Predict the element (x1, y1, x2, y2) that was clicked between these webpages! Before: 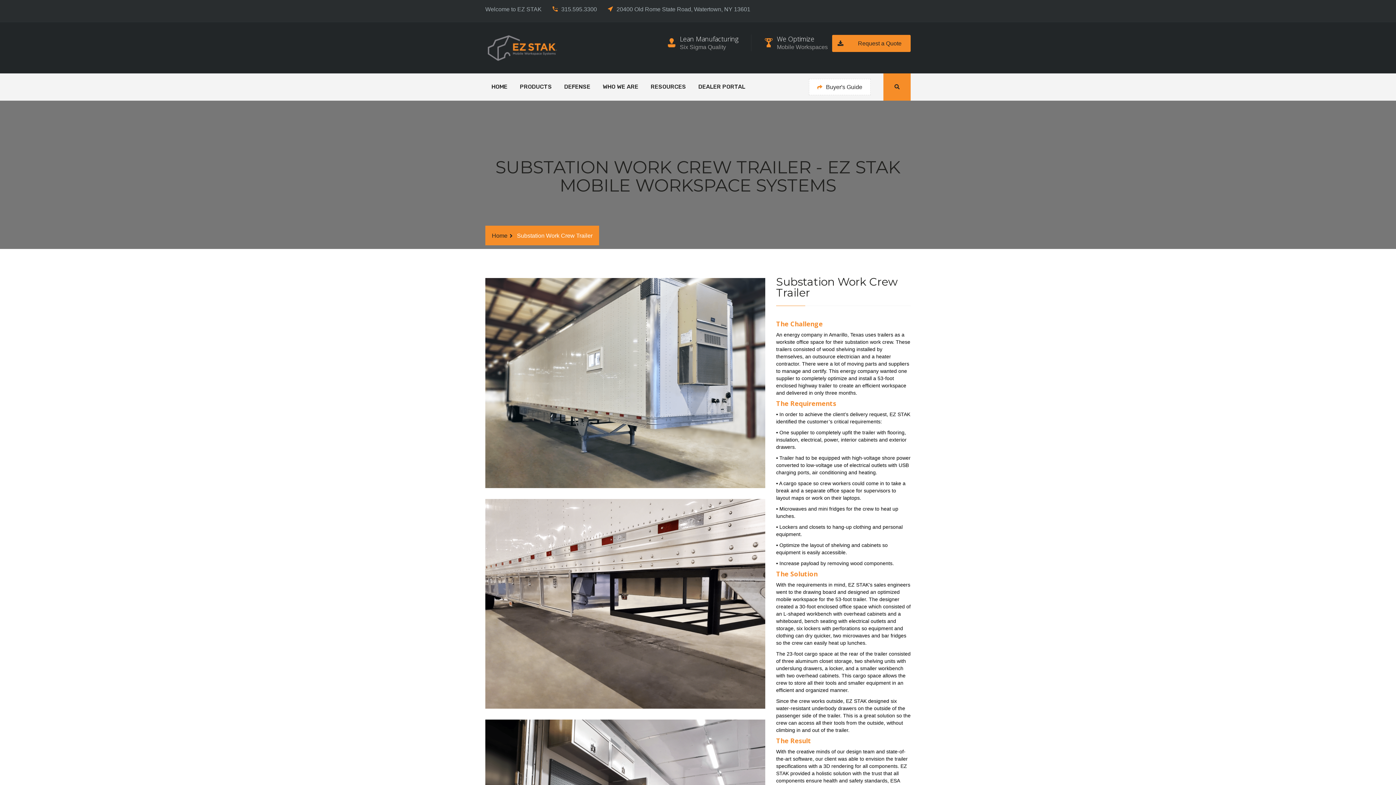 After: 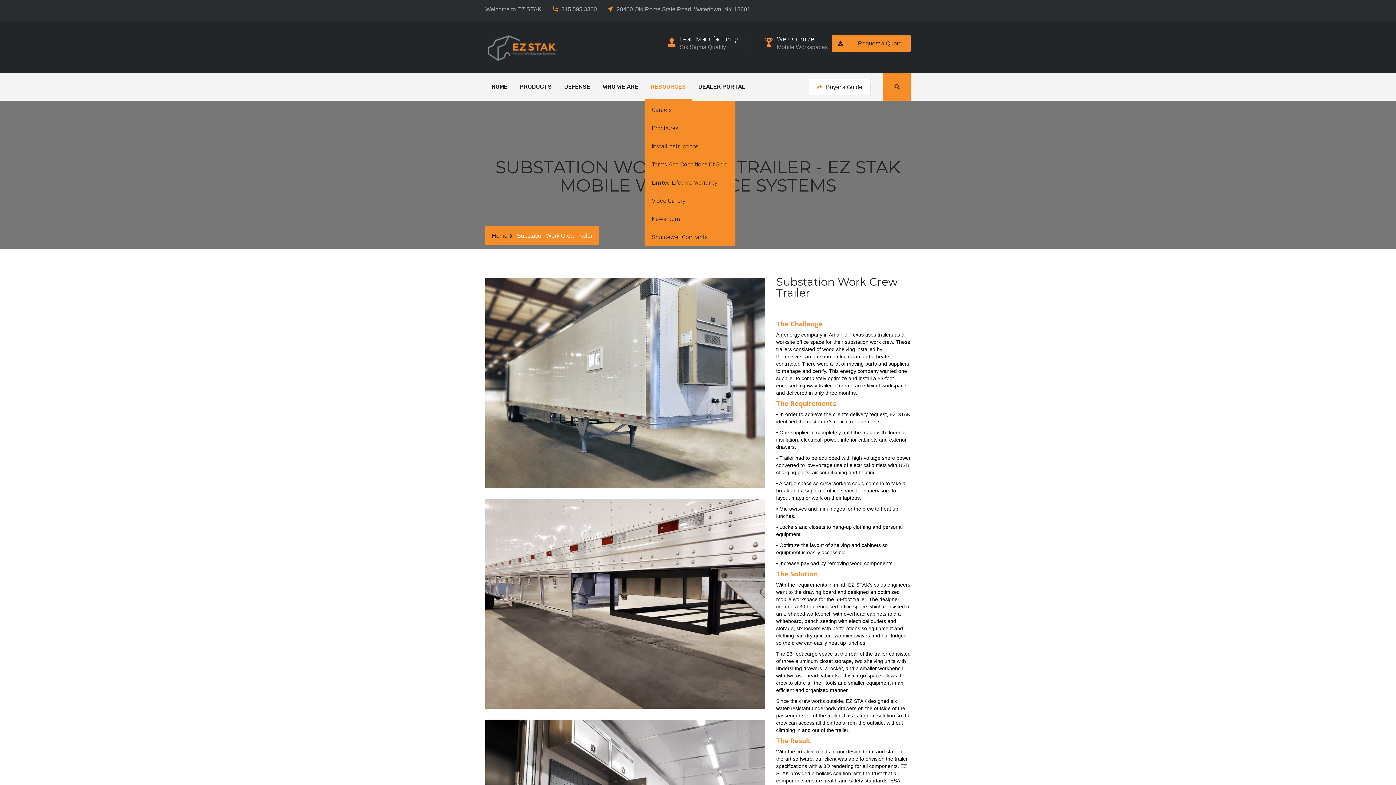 Action: label: RESOURCES bbox: (644, 73, 692, 100)